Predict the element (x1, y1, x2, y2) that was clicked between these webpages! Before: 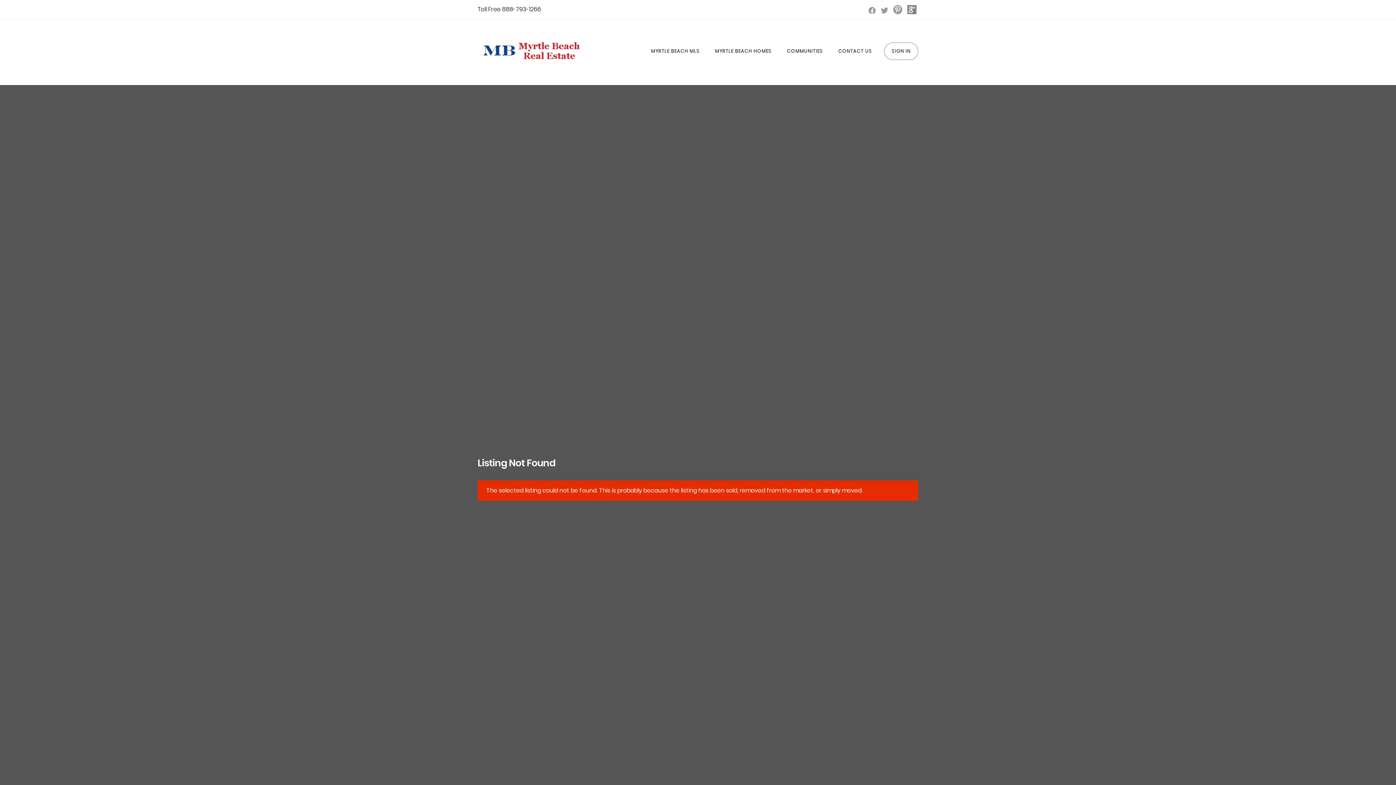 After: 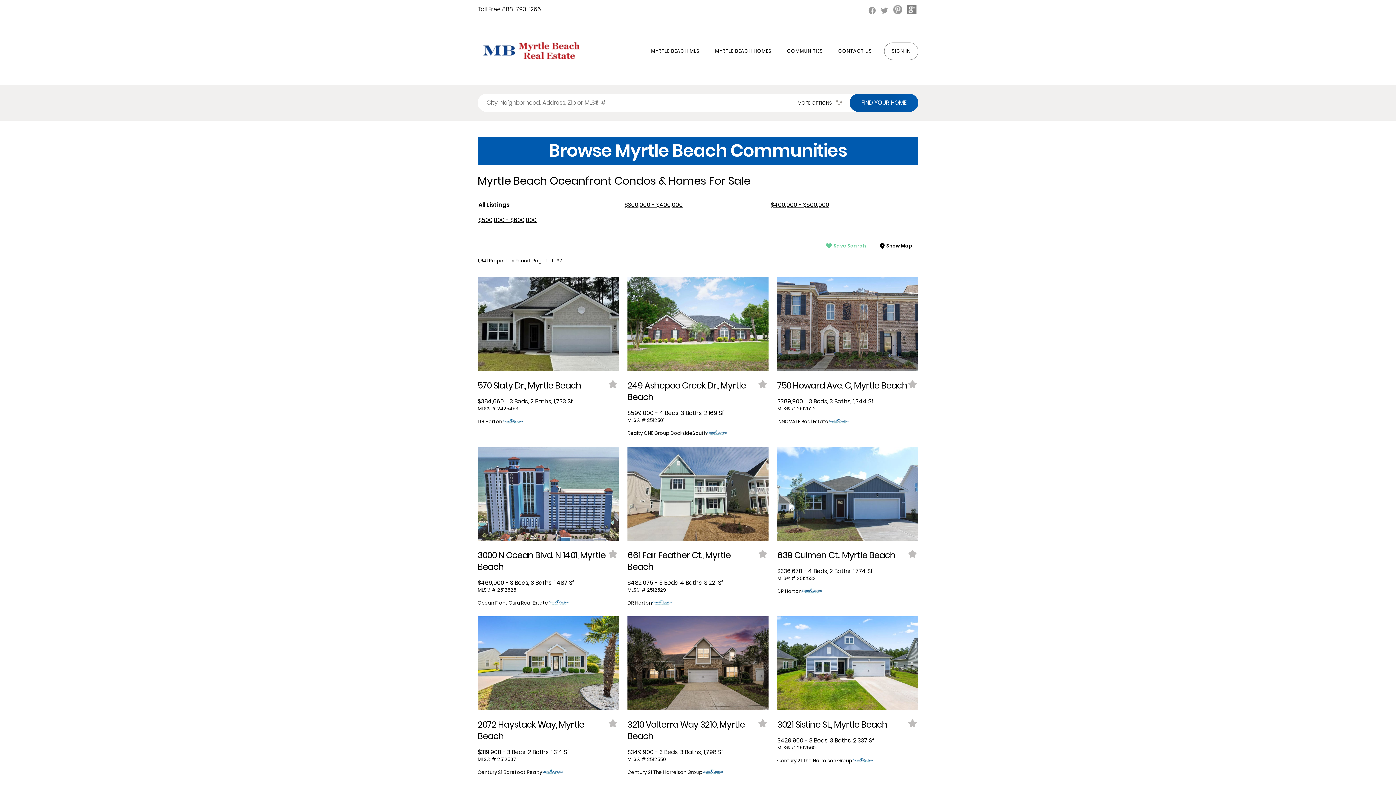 Action: label: COMMUNITIES bbox: (779, 42, 830, 60)